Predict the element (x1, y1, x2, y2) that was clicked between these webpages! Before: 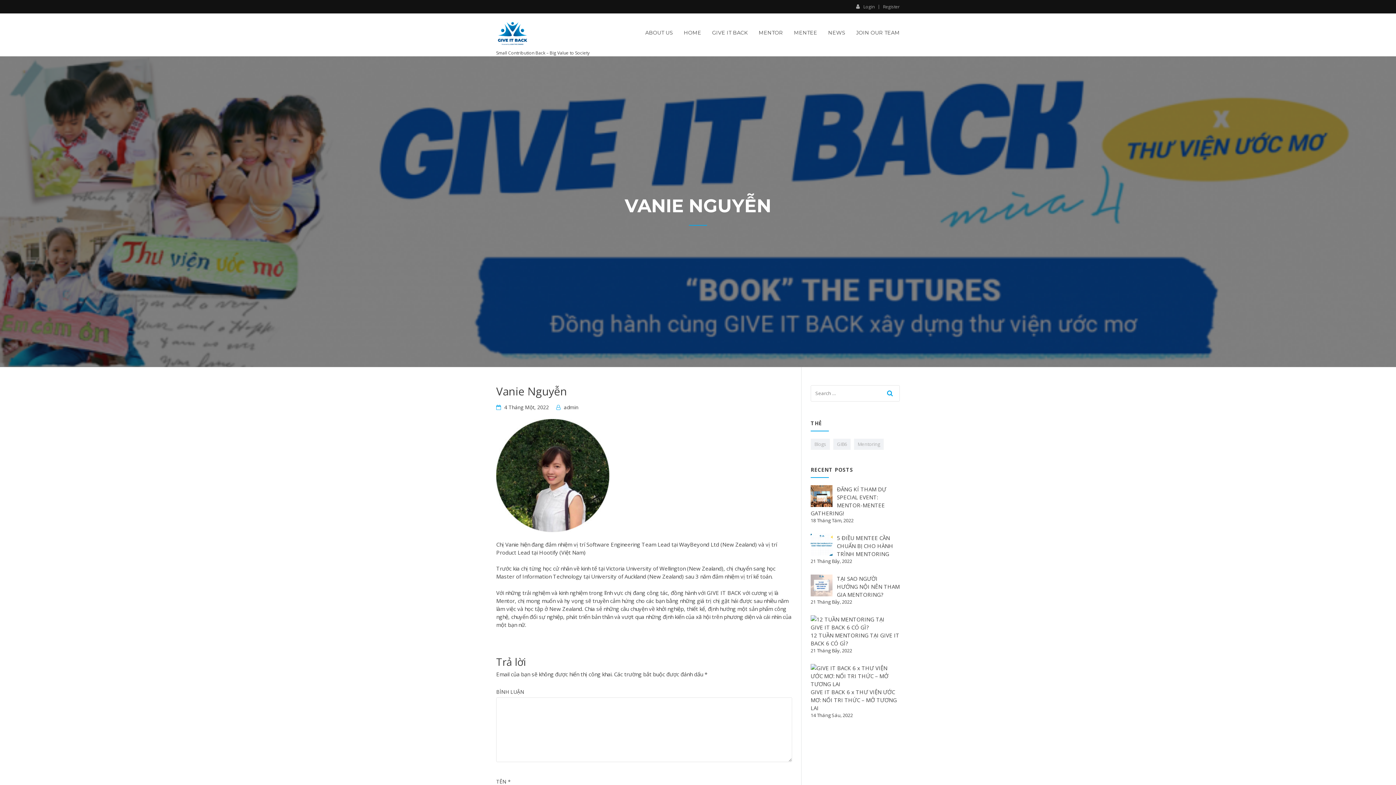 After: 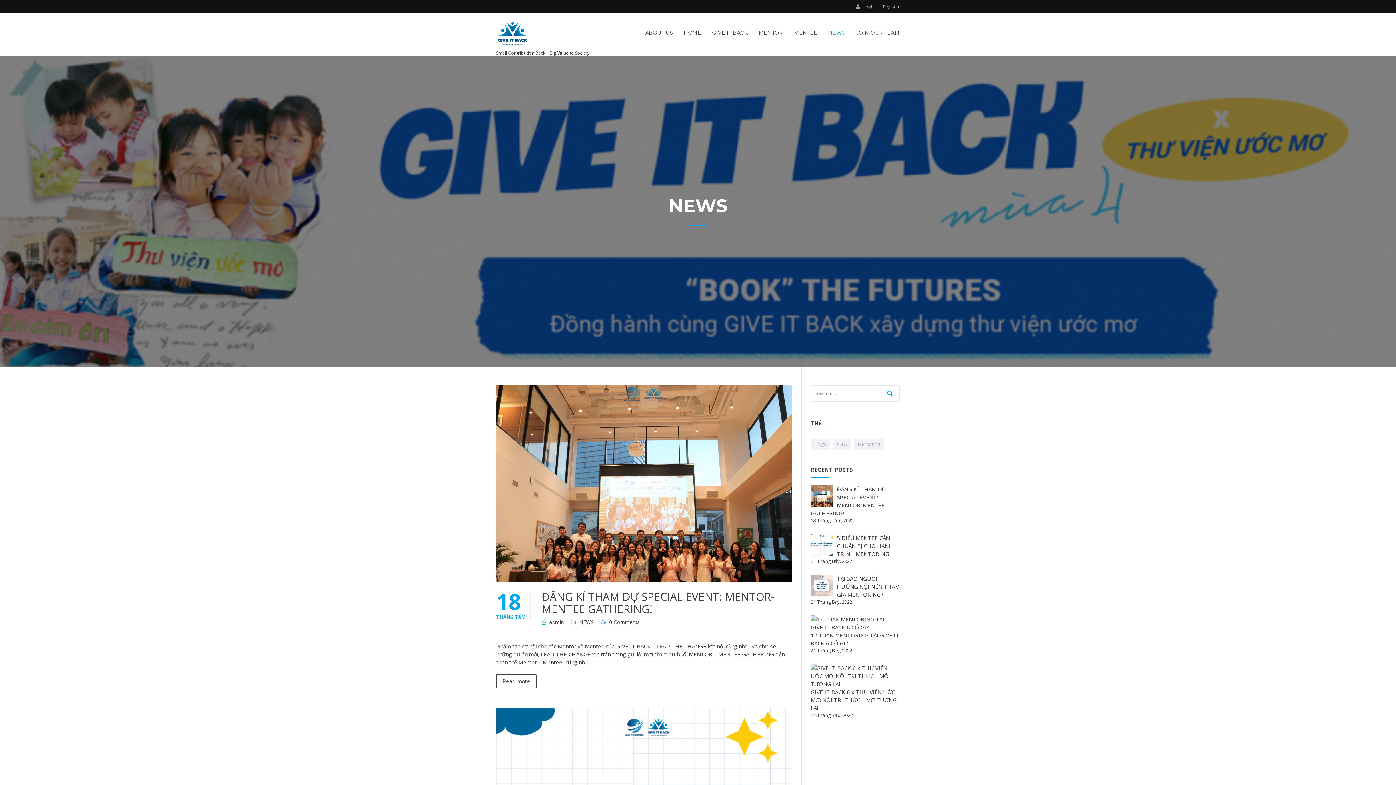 Action: label: NEWS bbox: (822, 23, 850, 51)